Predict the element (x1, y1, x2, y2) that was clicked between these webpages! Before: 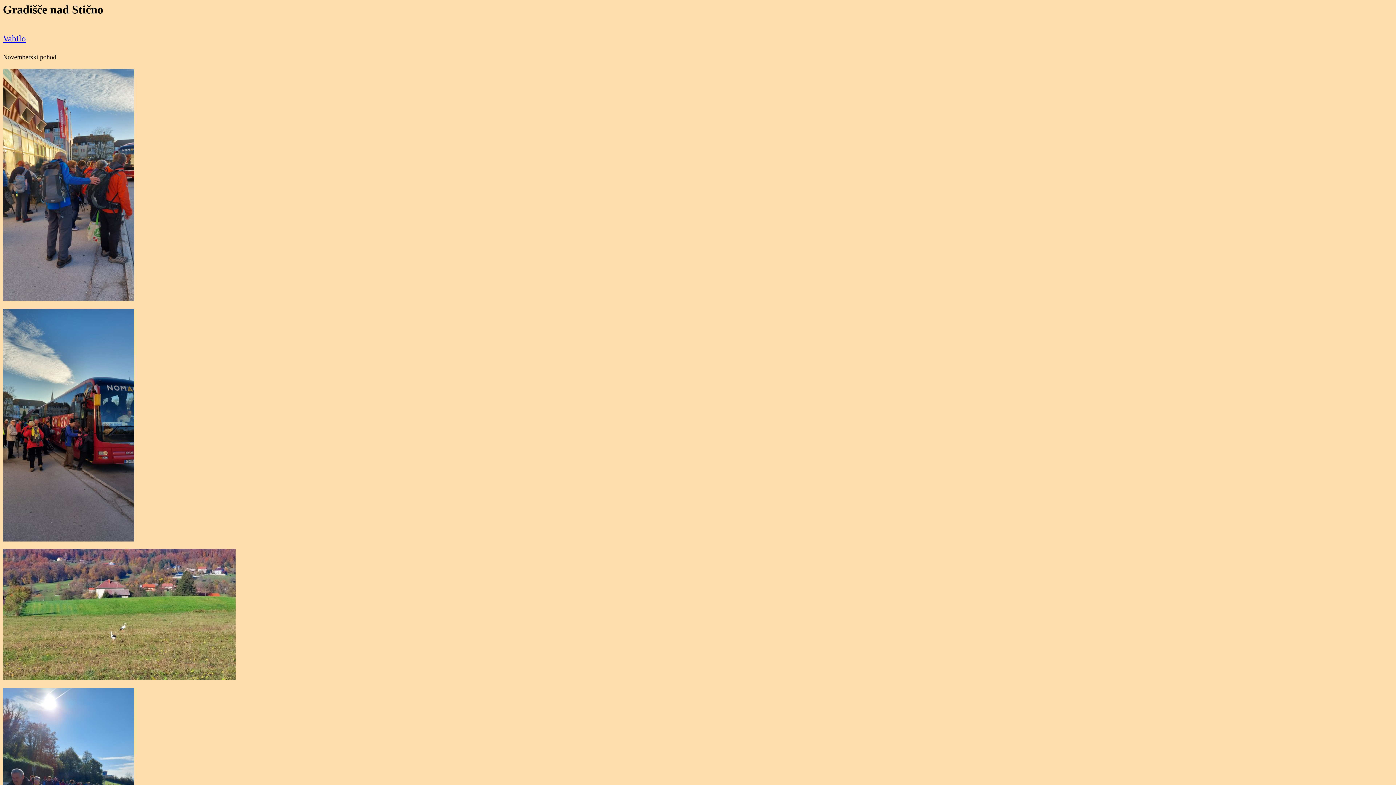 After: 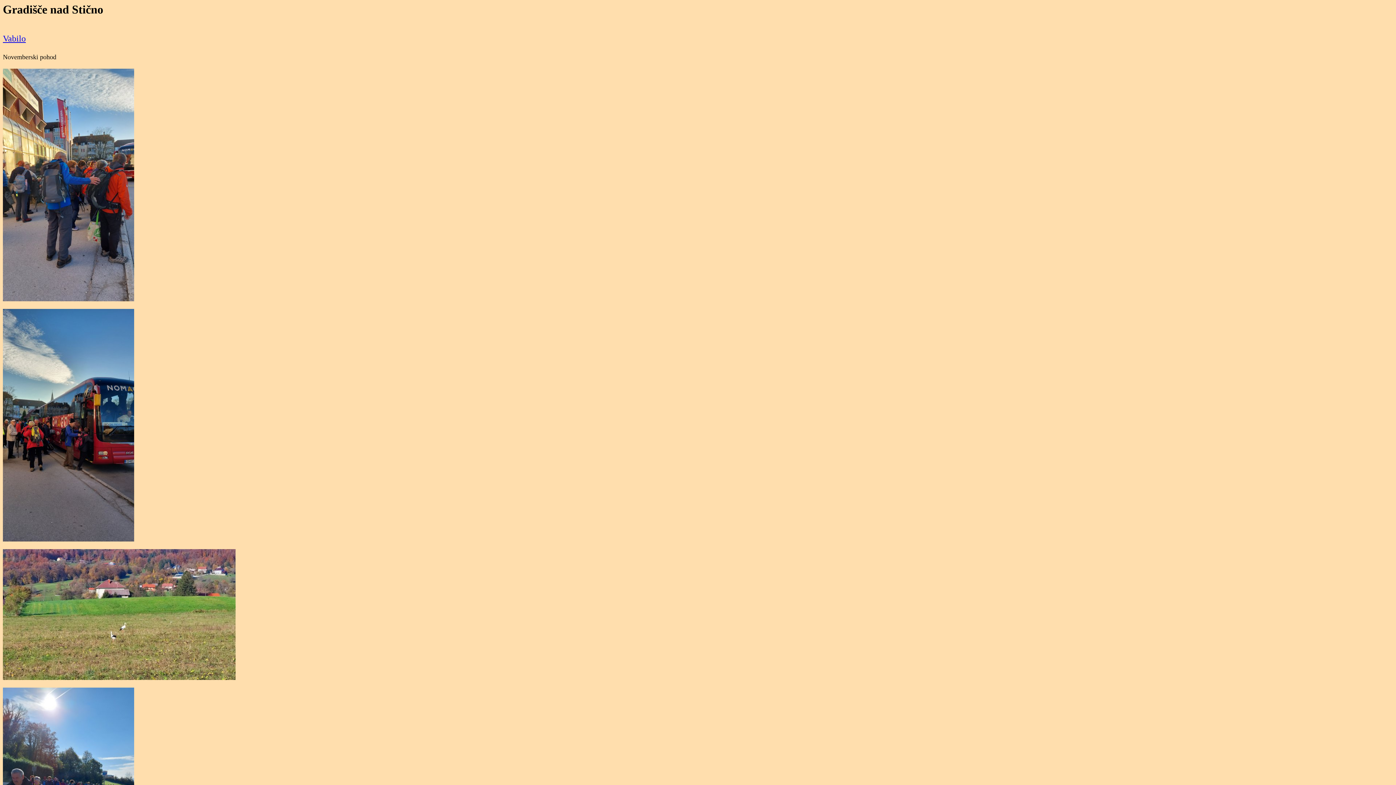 Action: label: Vabilo bbox: (2, 33, 25, 43)